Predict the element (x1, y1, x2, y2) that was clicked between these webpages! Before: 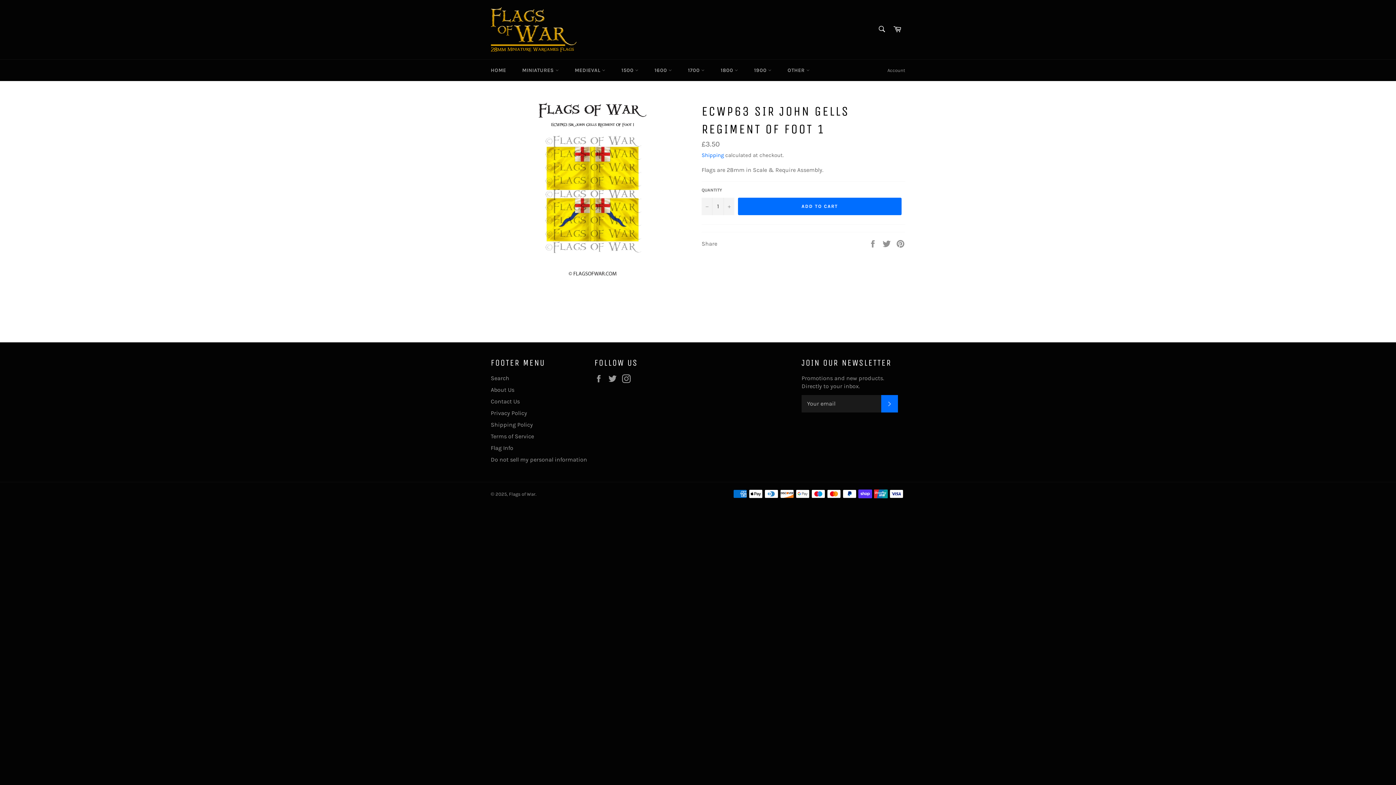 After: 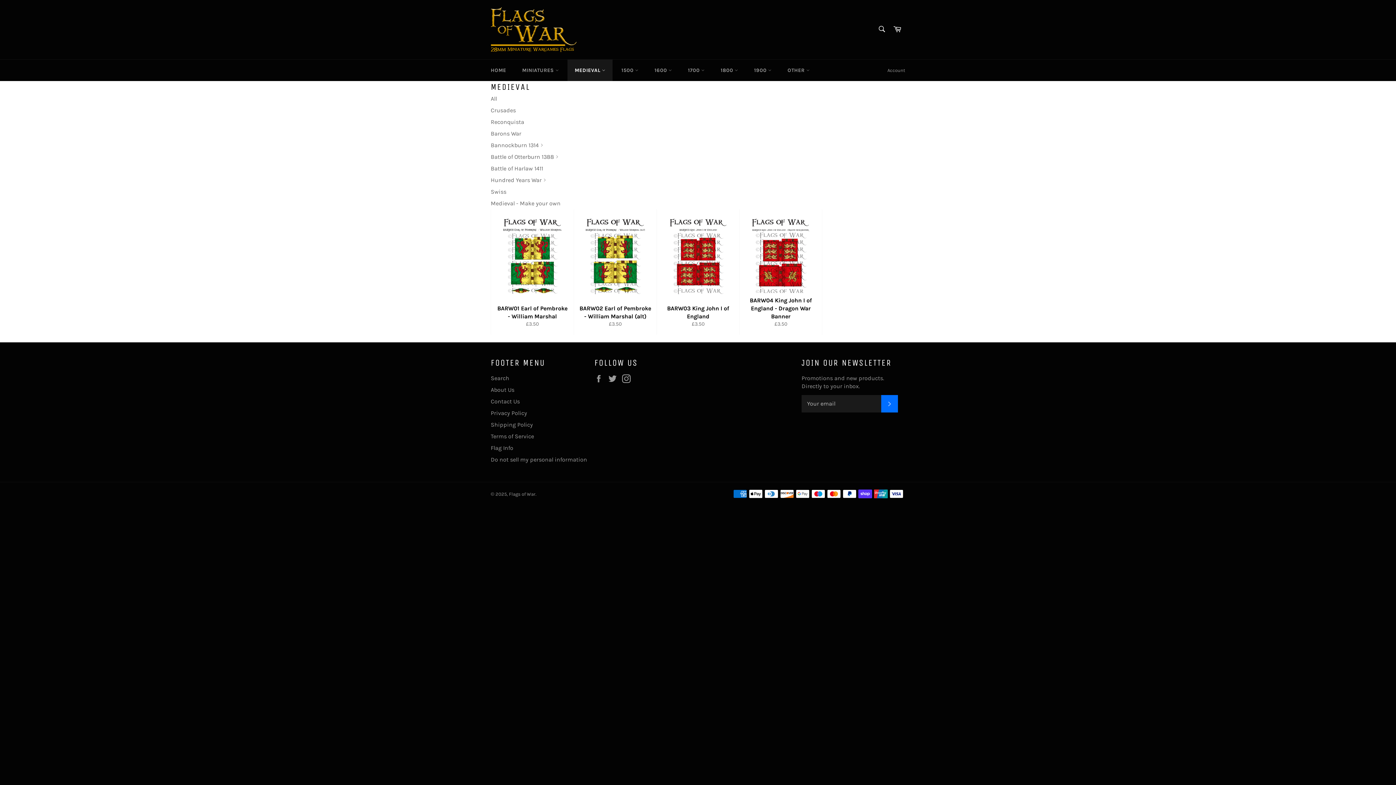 Action: label: MEDIEVAL  bbox: (567, 59, 612, 81)